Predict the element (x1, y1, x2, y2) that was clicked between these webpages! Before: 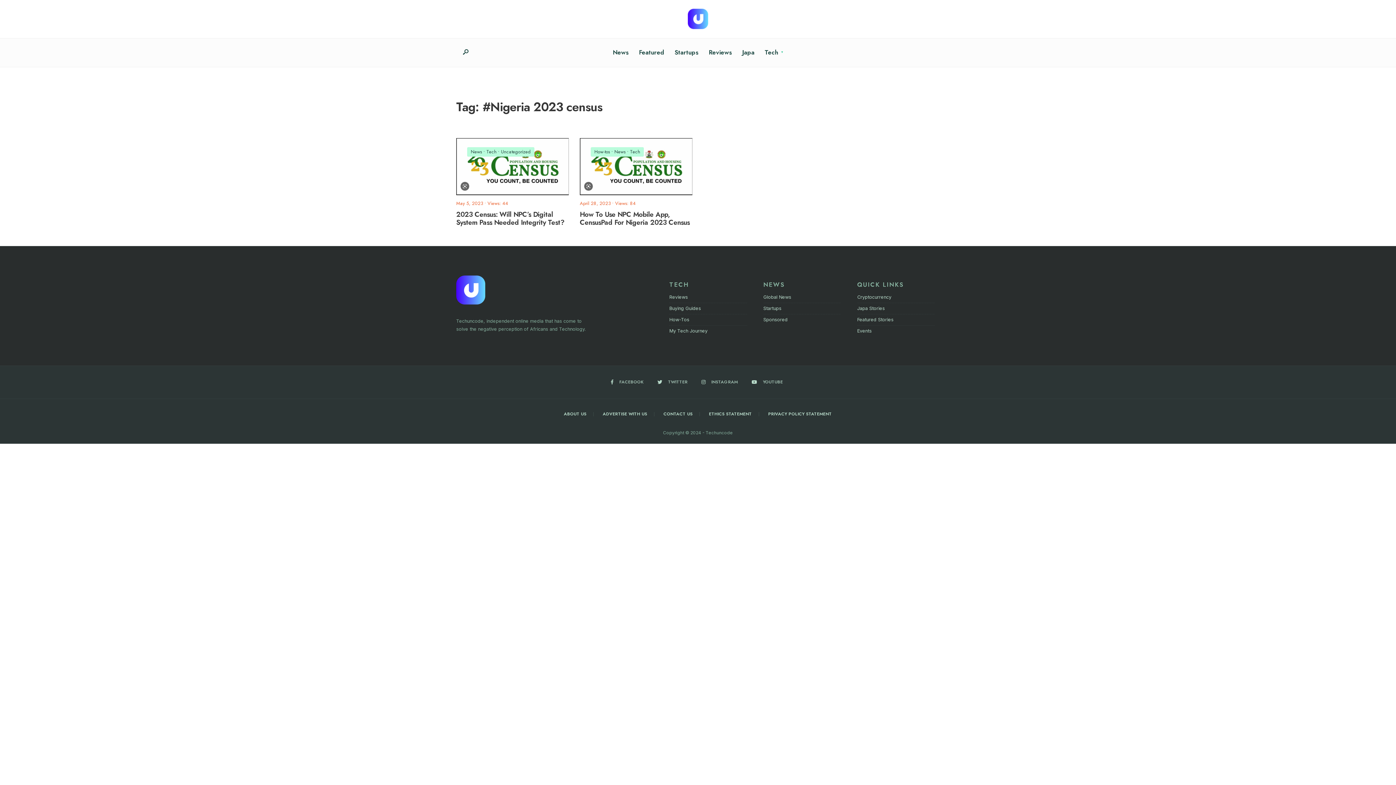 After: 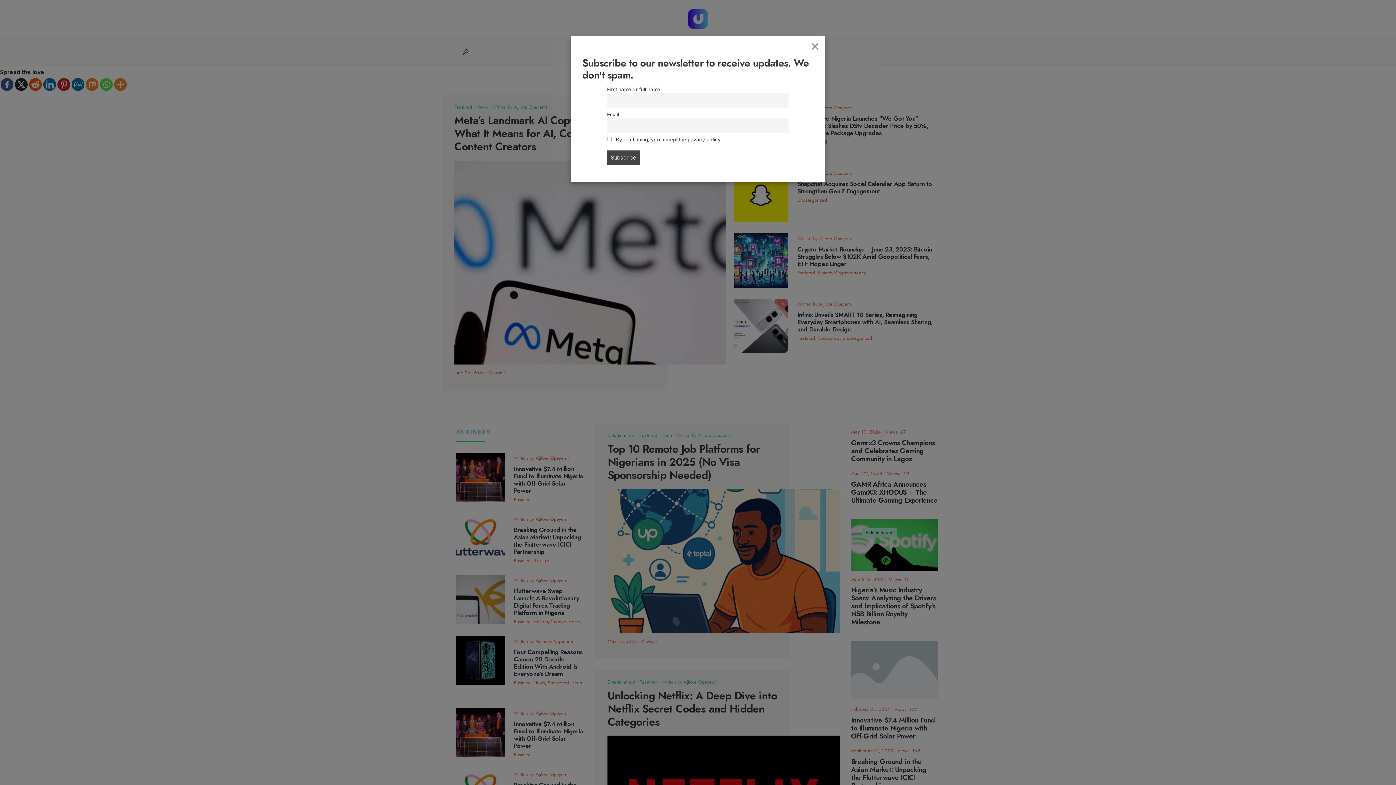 Action: bbox: (674, 8, 721, 29)